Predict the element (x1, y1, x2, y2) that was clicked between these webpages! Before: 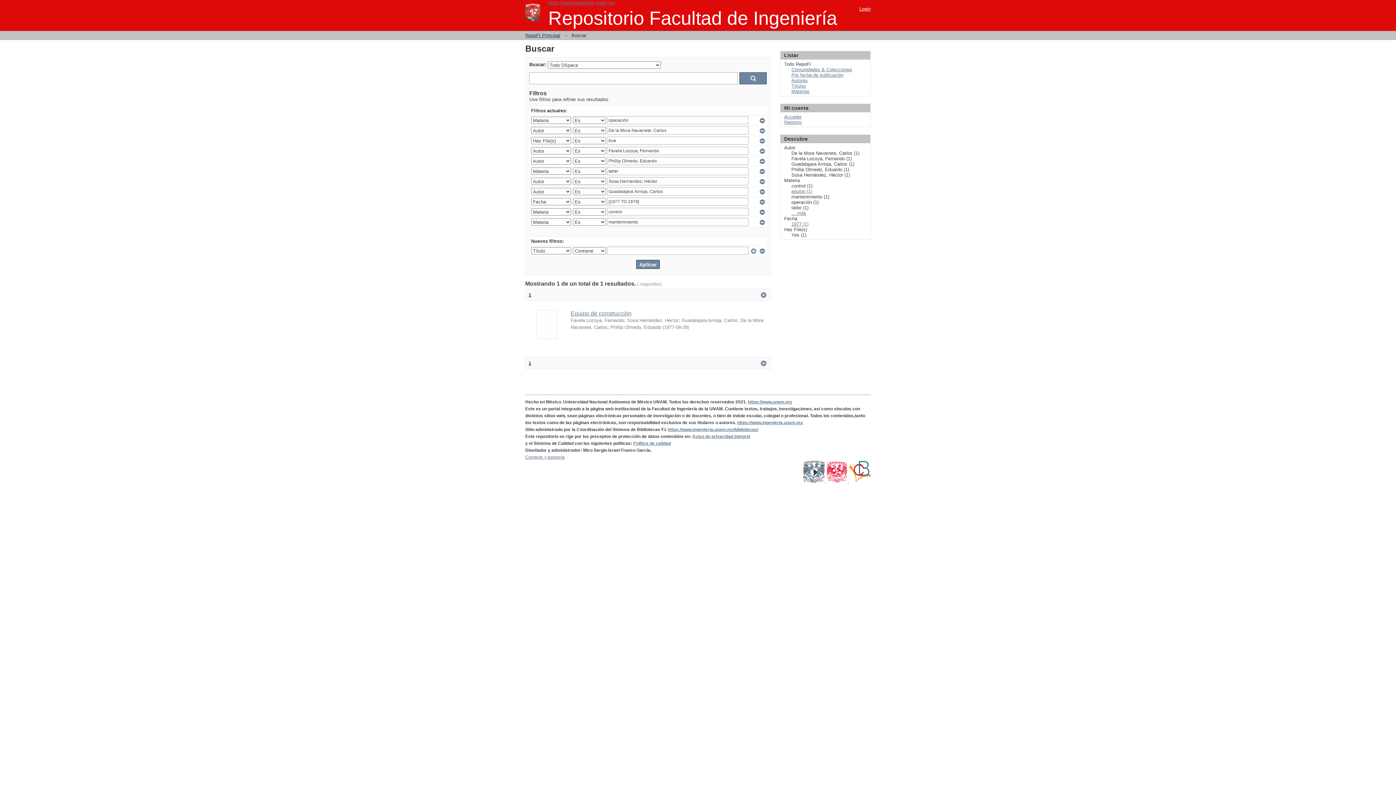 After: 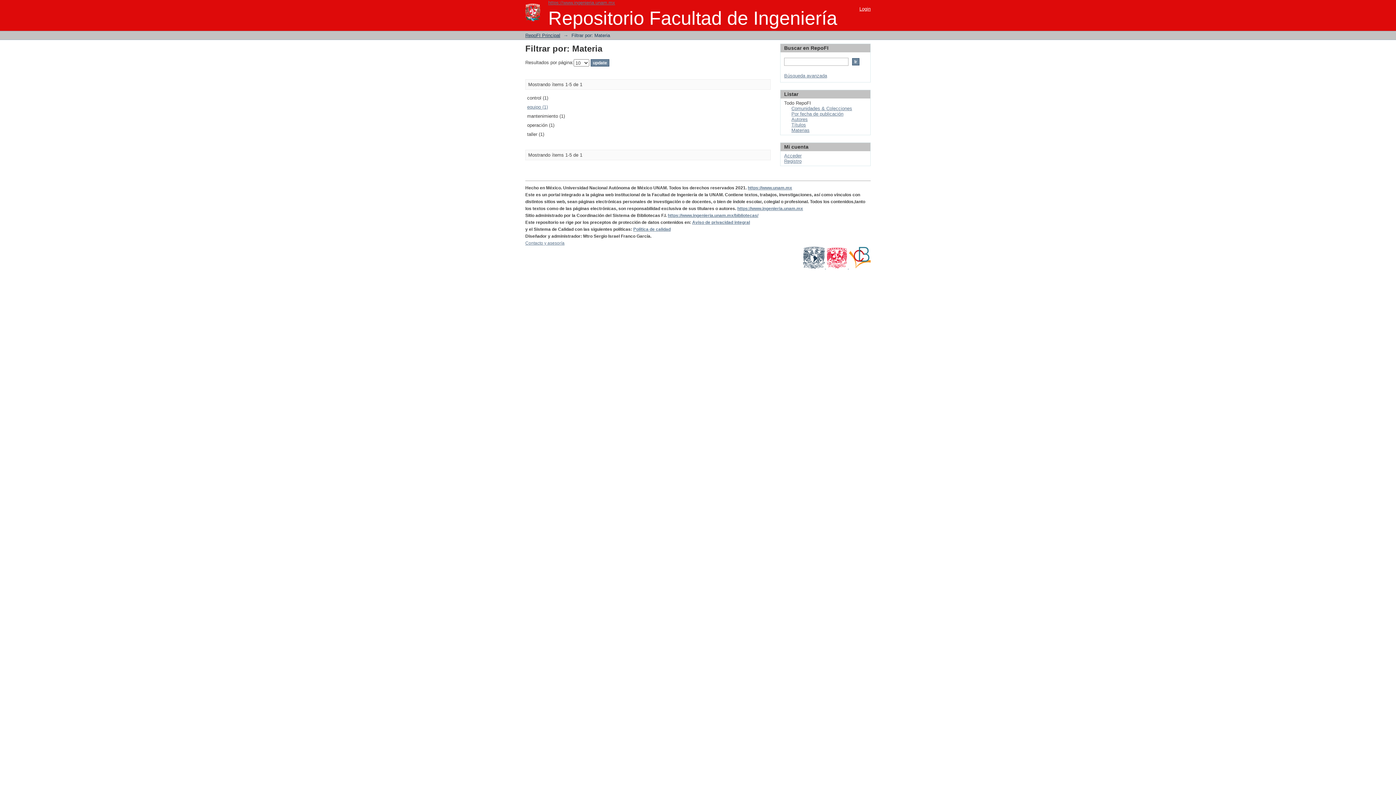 Action: label: ... más bbox: (791, 210, 806, 216)